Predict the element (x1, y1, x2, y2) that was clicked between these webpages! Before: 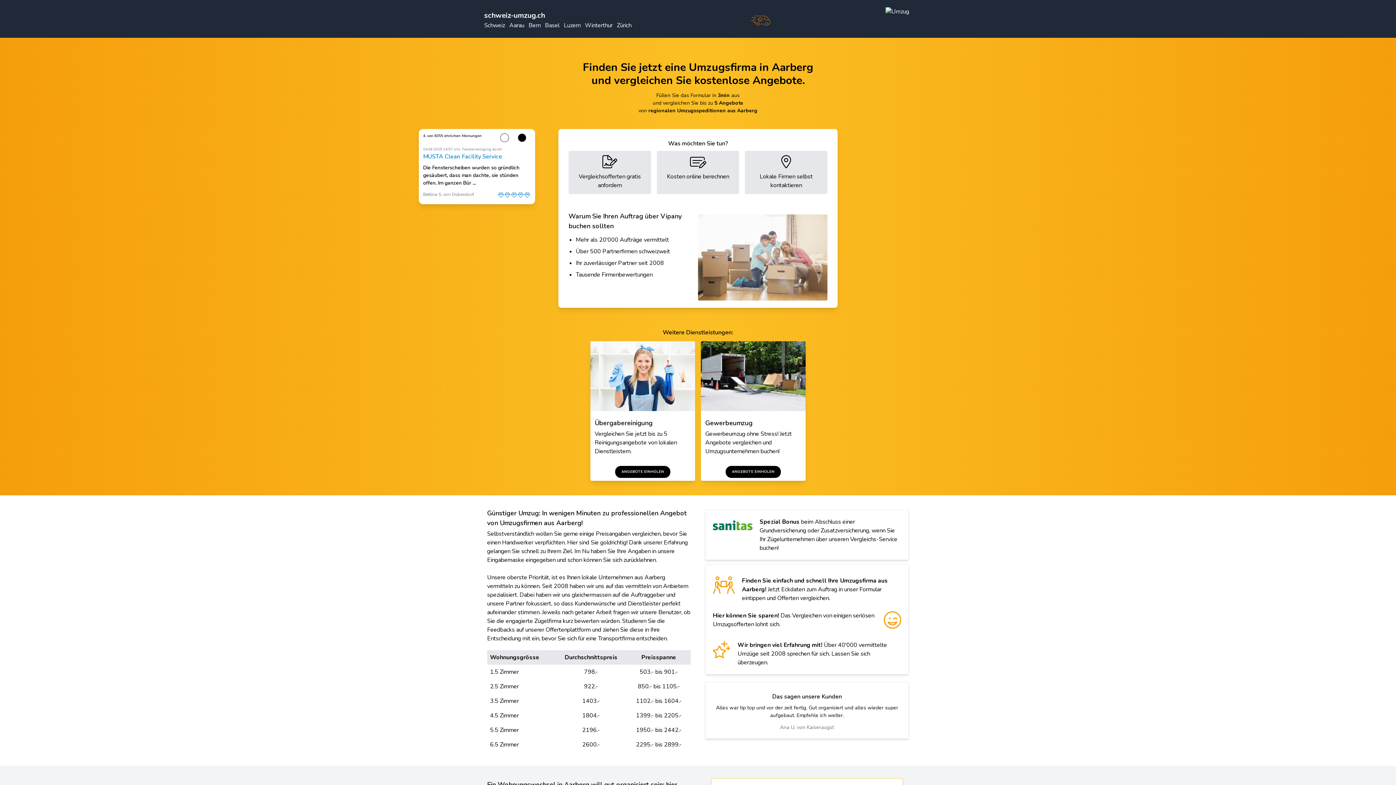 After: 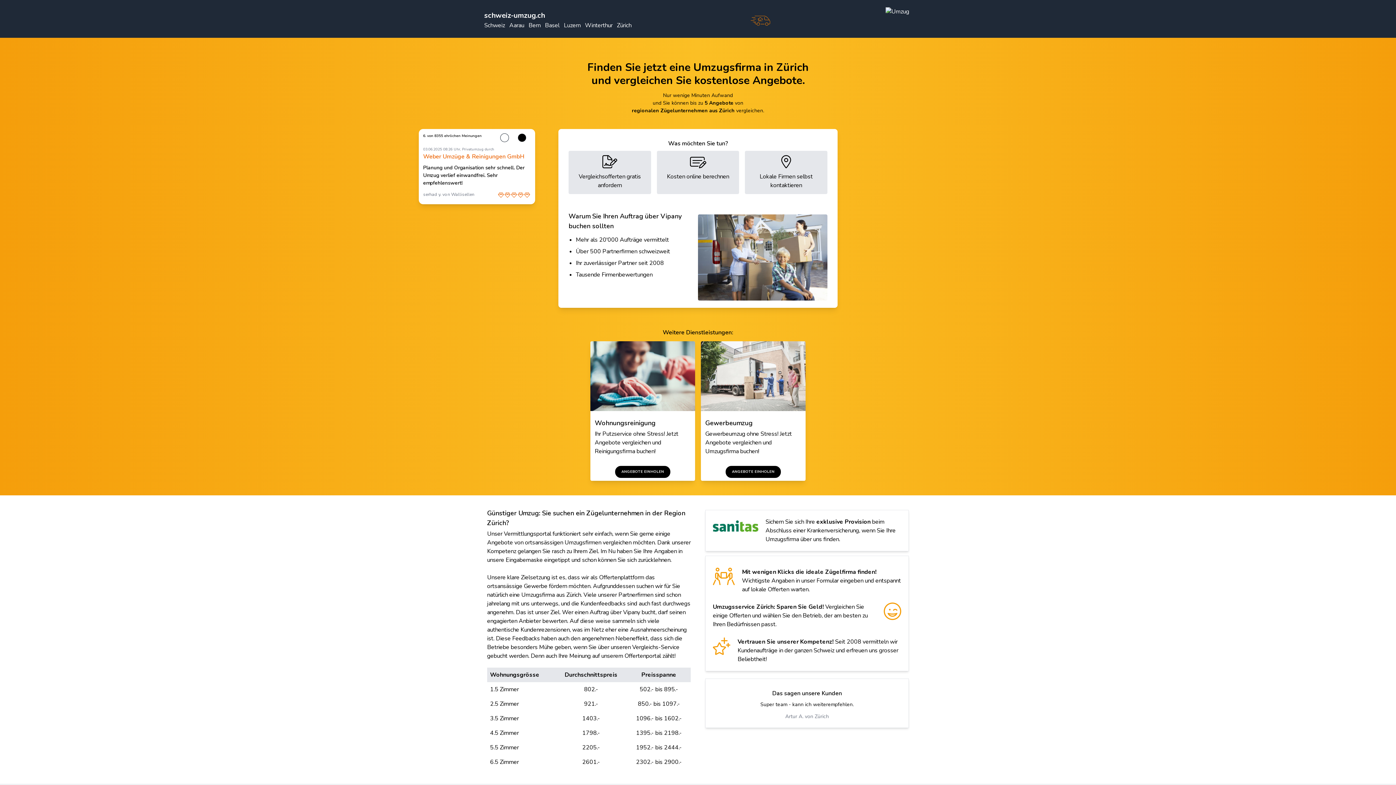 Action: bbox: (617, 21, 631, 29) label: Zürich